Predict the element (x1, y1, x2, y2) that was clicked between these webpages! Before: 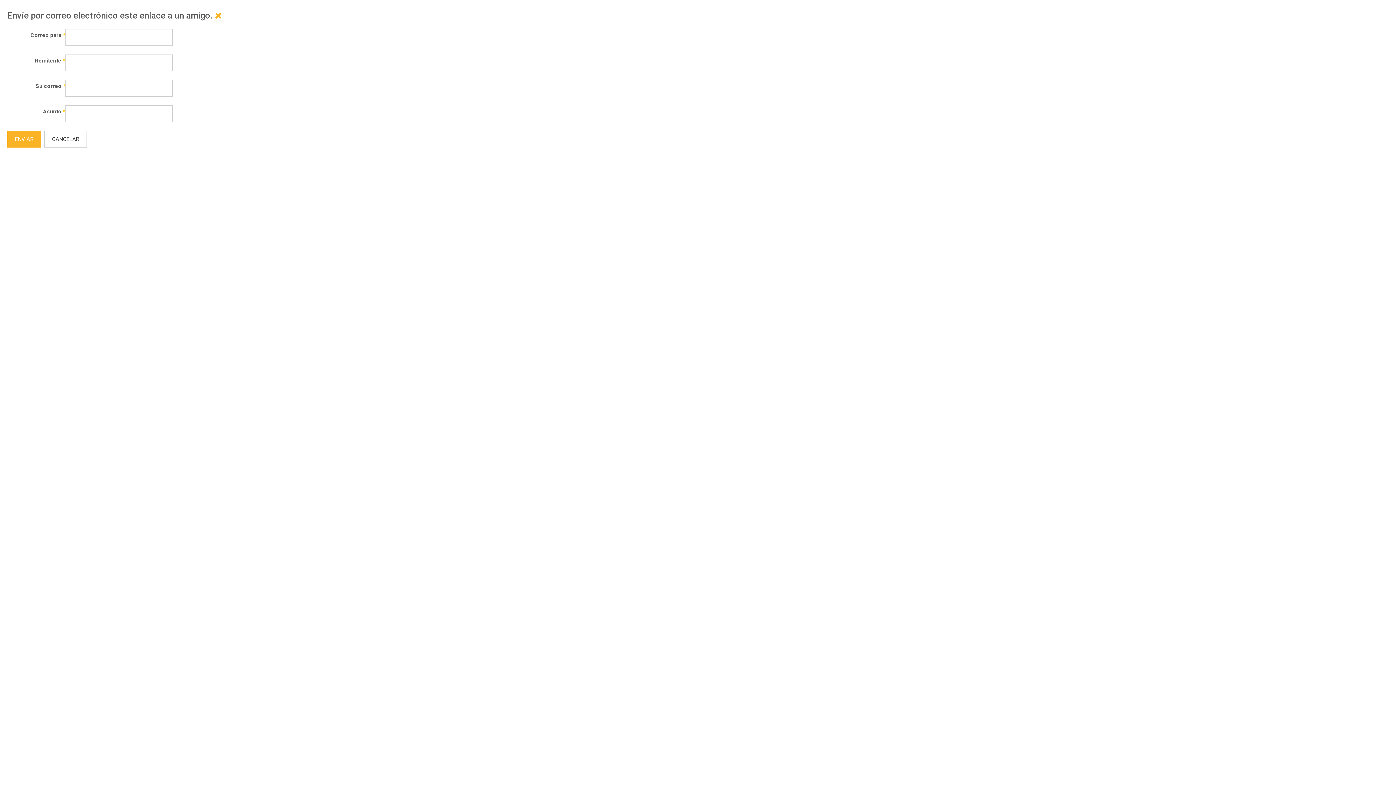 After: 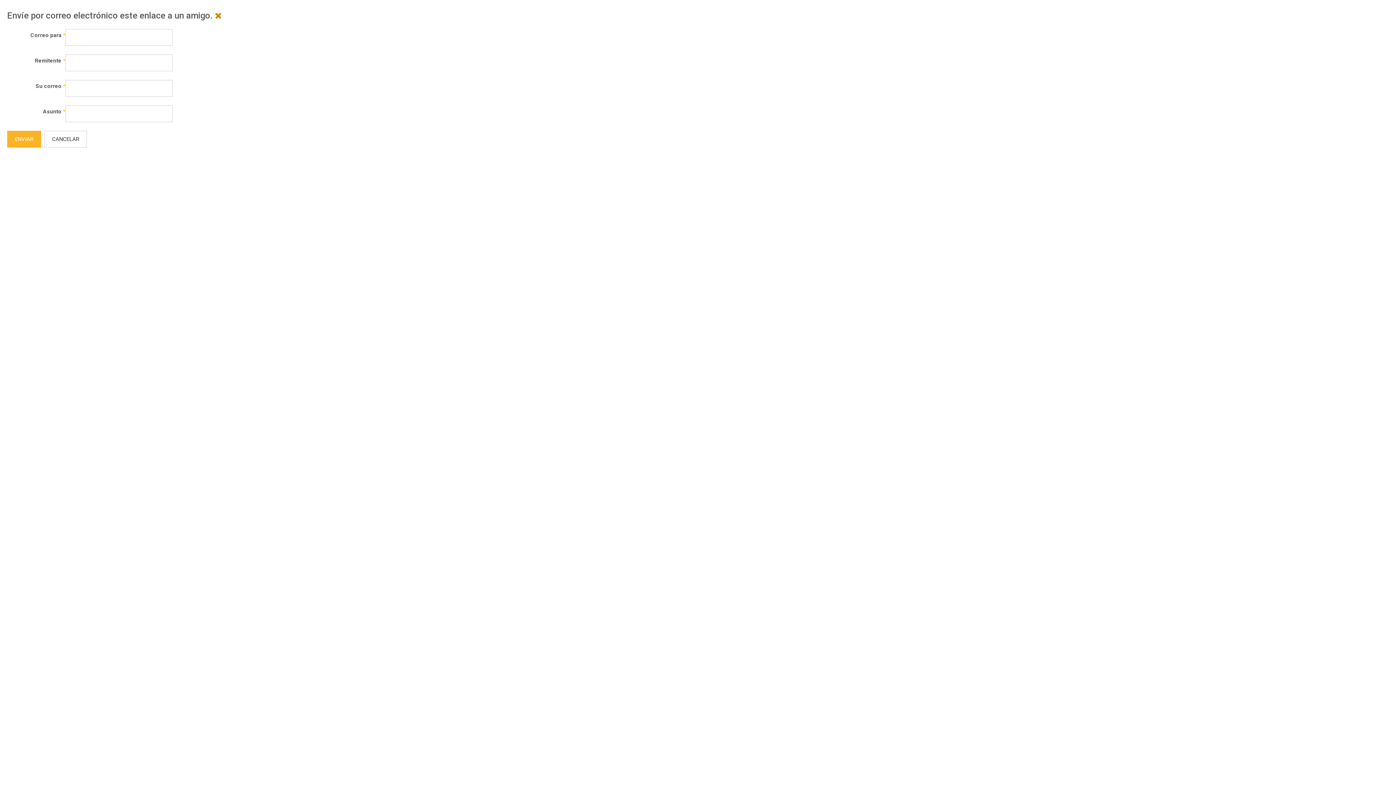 Action: bbox: (214, 10, 221, 20)